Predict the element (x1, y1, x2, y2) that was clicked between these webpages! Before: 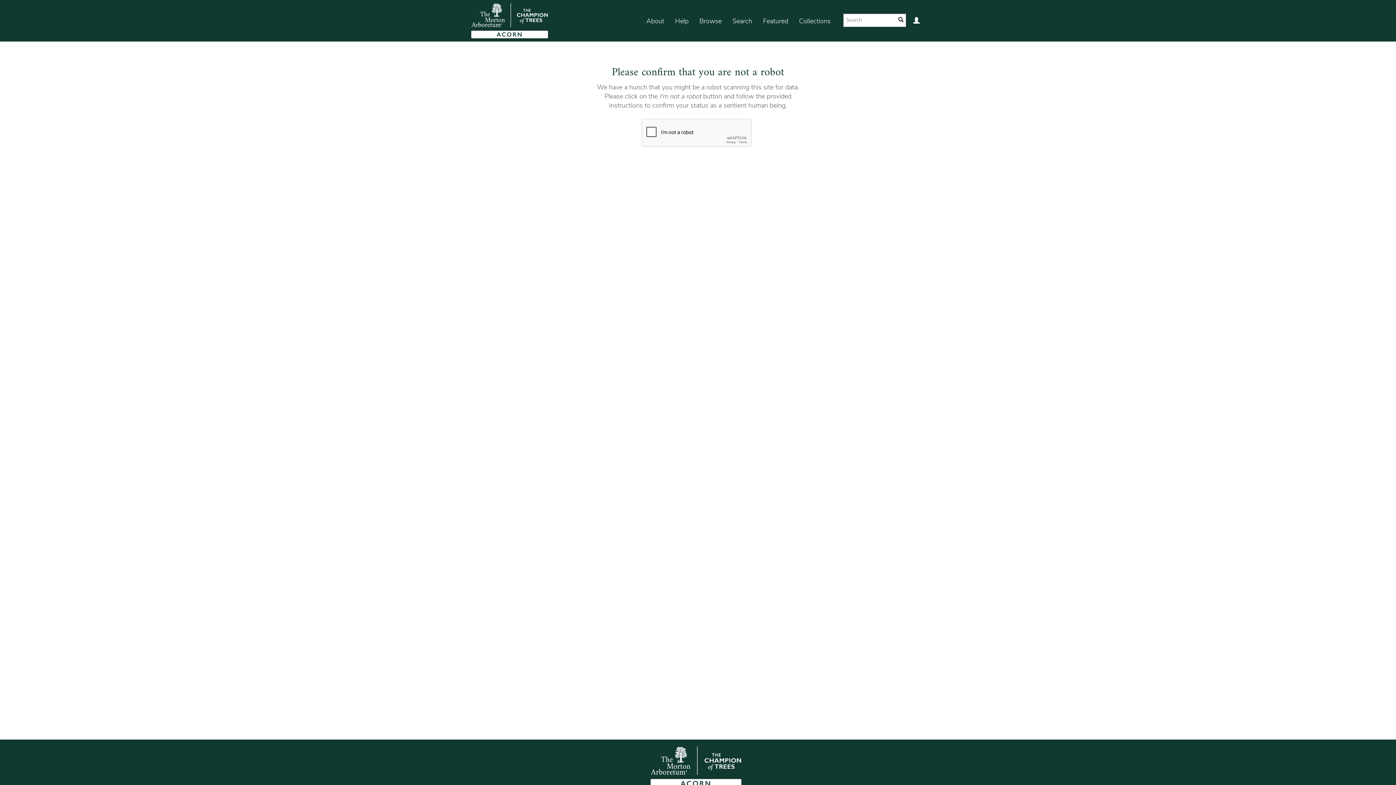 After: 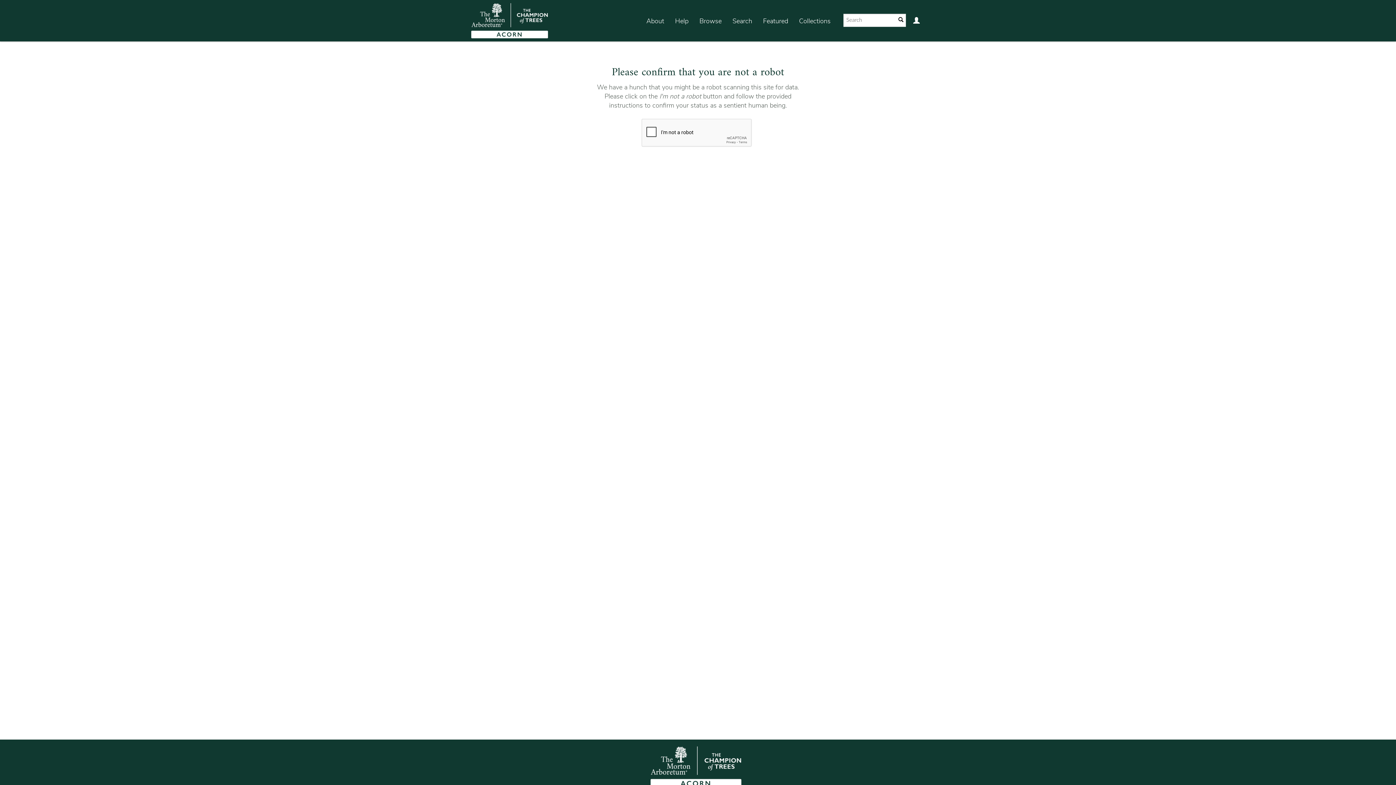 Action: label: About bbox: (641, 7, 669, 35)